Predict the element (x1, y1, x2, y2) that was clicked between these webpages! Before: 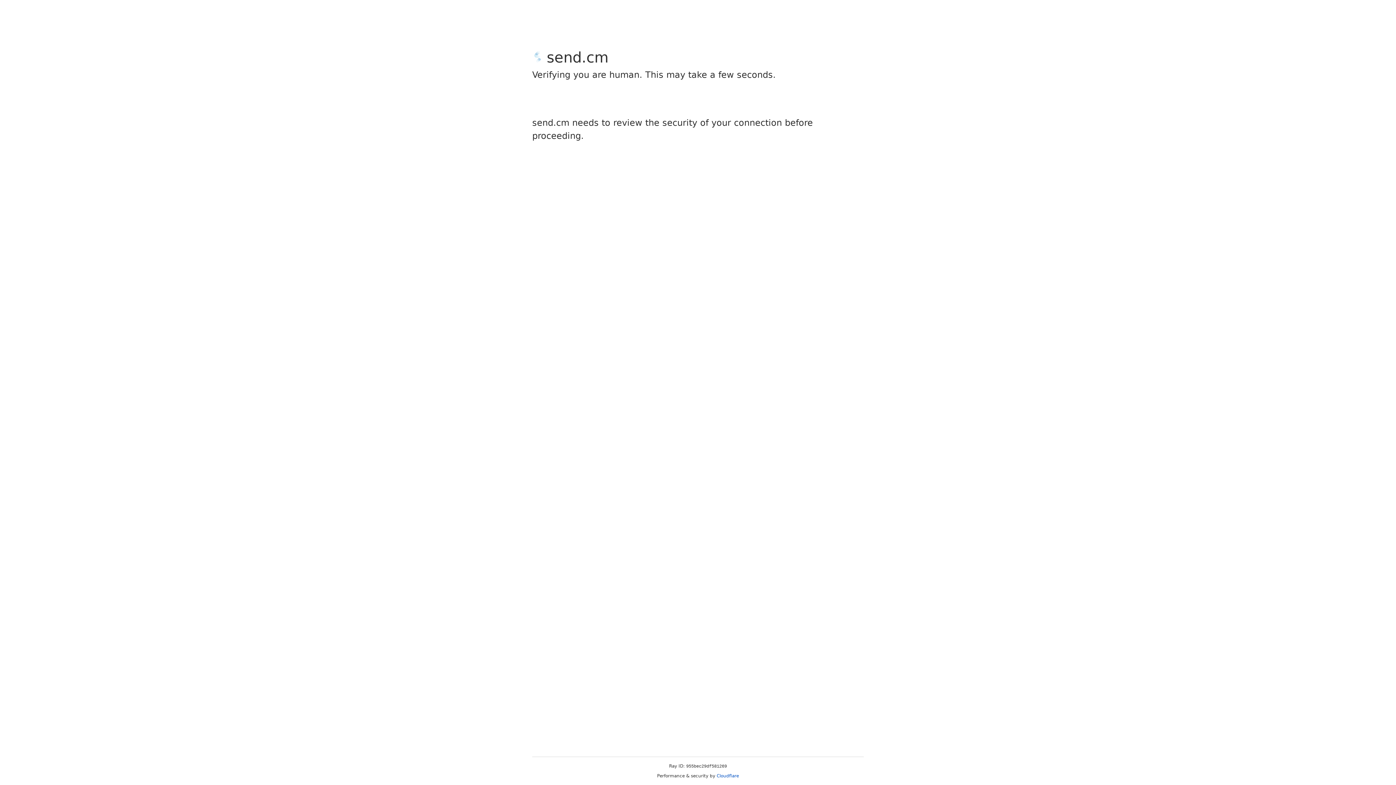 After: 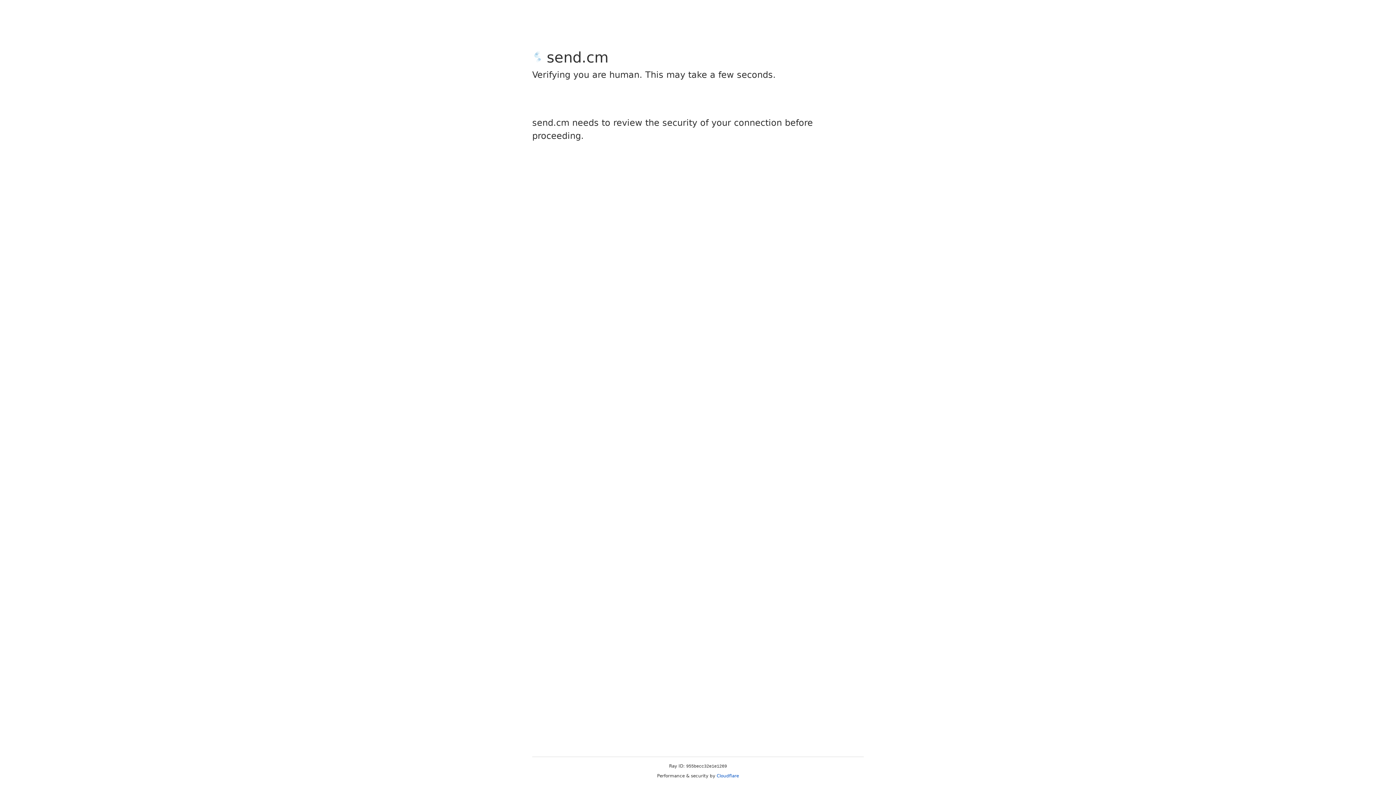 Action: label: Cloudflare bbox: (716, 773, 739, 778)